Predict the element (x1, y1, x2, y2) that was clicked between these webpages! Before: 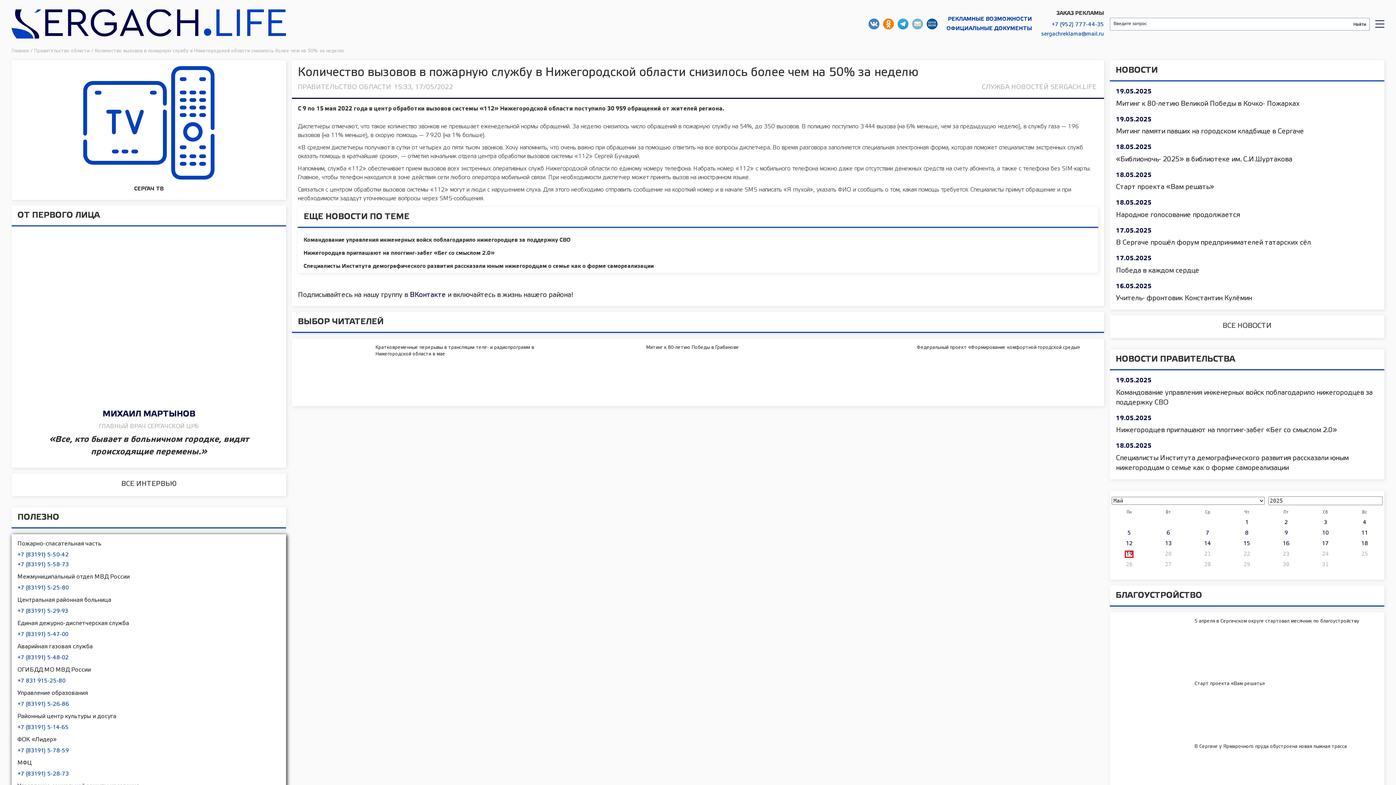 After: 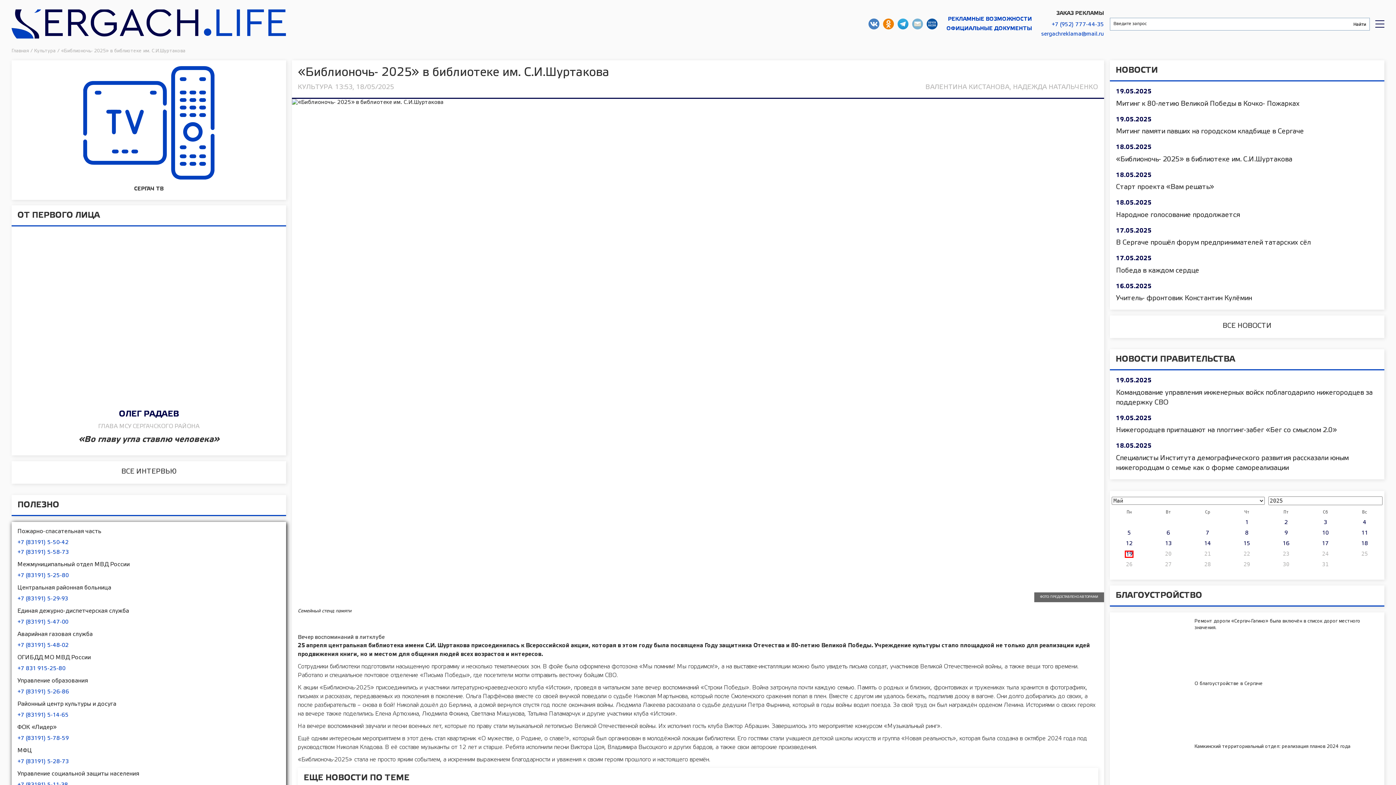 Action: label: 18.05.2025
«Библионочь- 2025» в библиотеке им. С.И.Шуртакова bbox: (1116, 143, 1378, 164)